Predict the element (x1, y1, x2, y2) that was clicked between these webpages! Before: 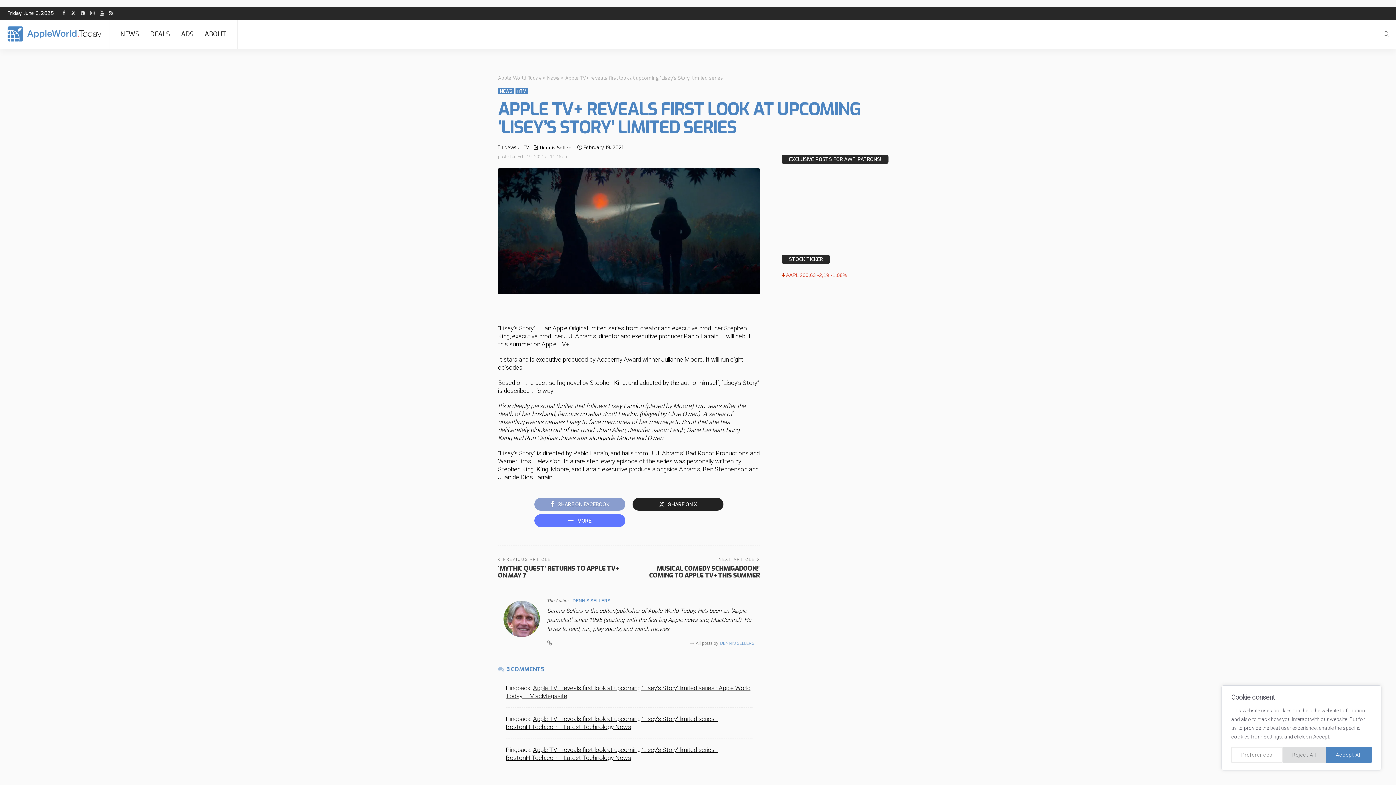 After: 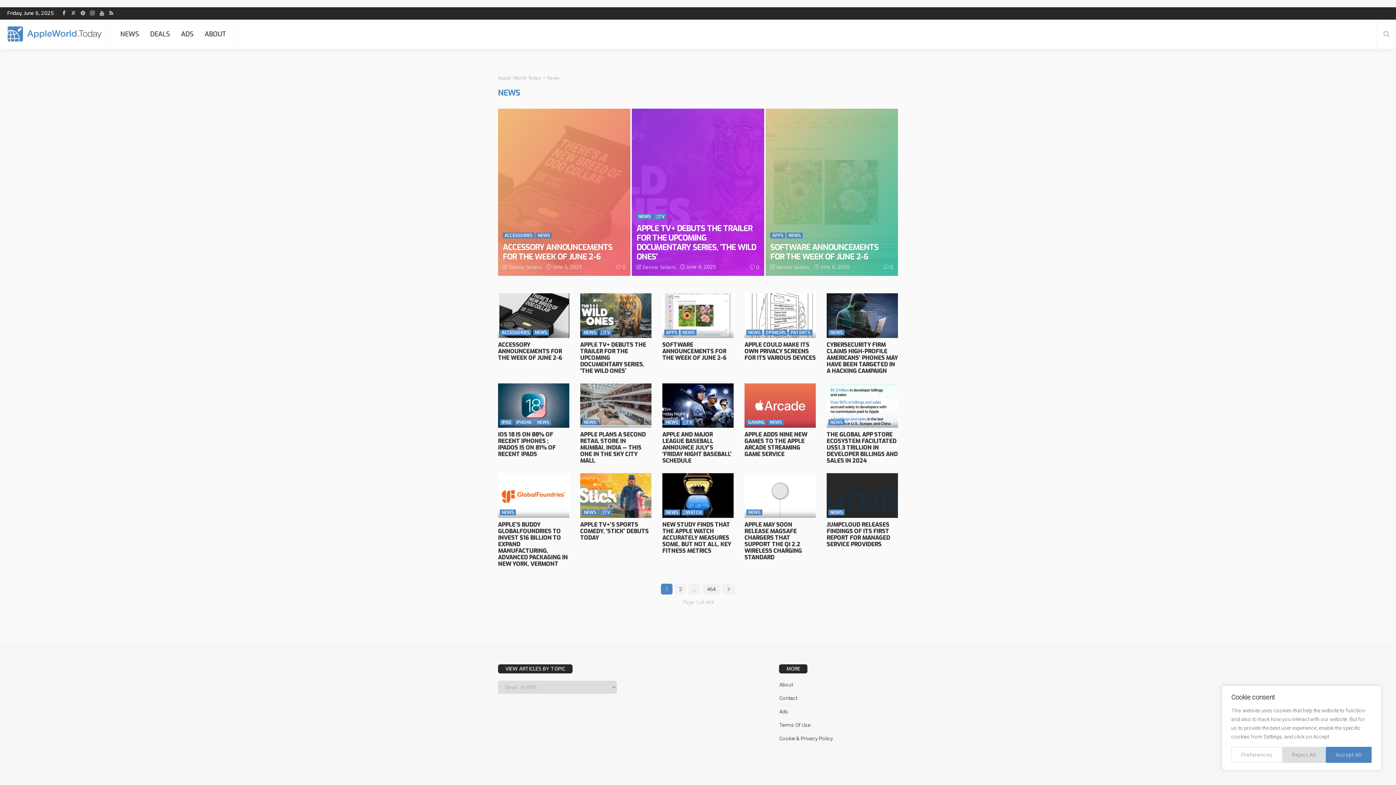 Action: bbox: (547, 74, 559, 81) label: News